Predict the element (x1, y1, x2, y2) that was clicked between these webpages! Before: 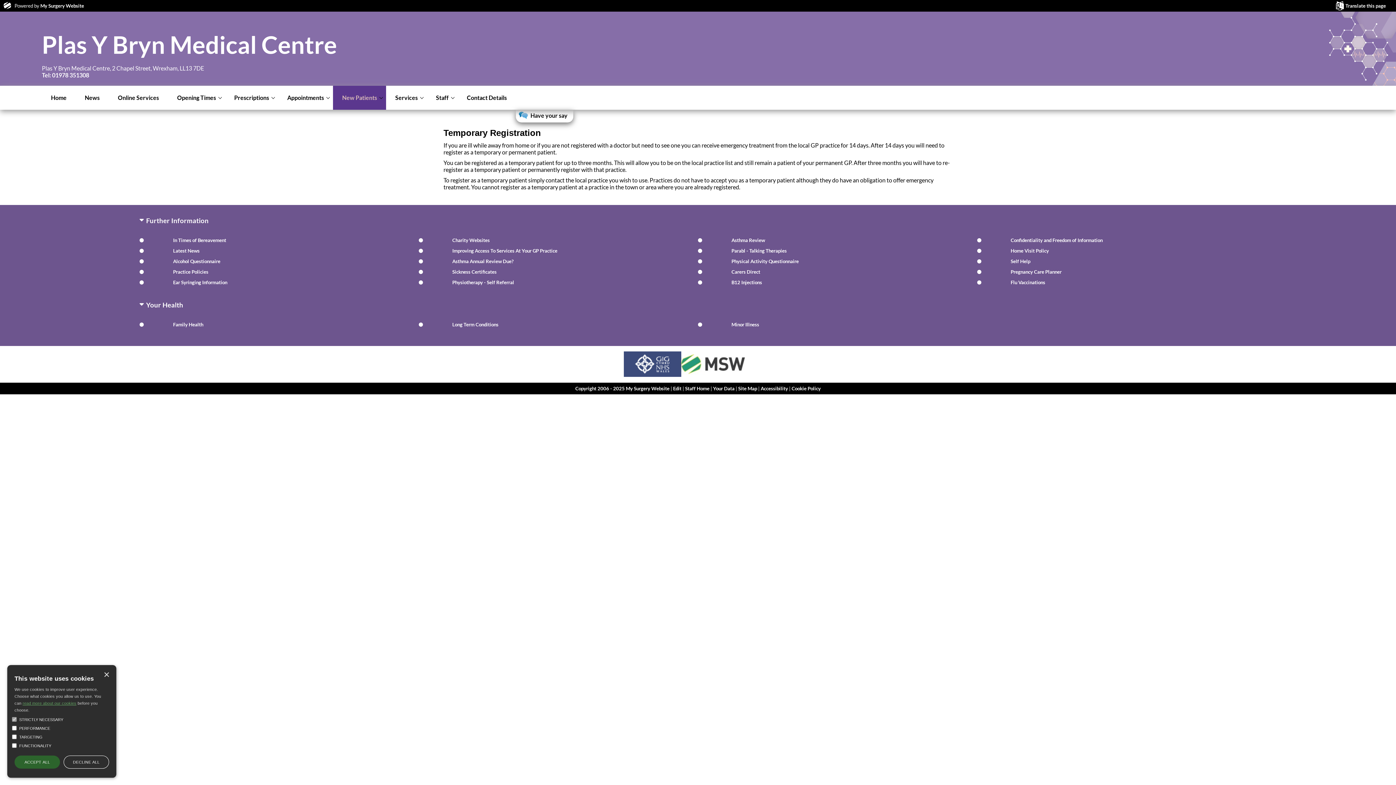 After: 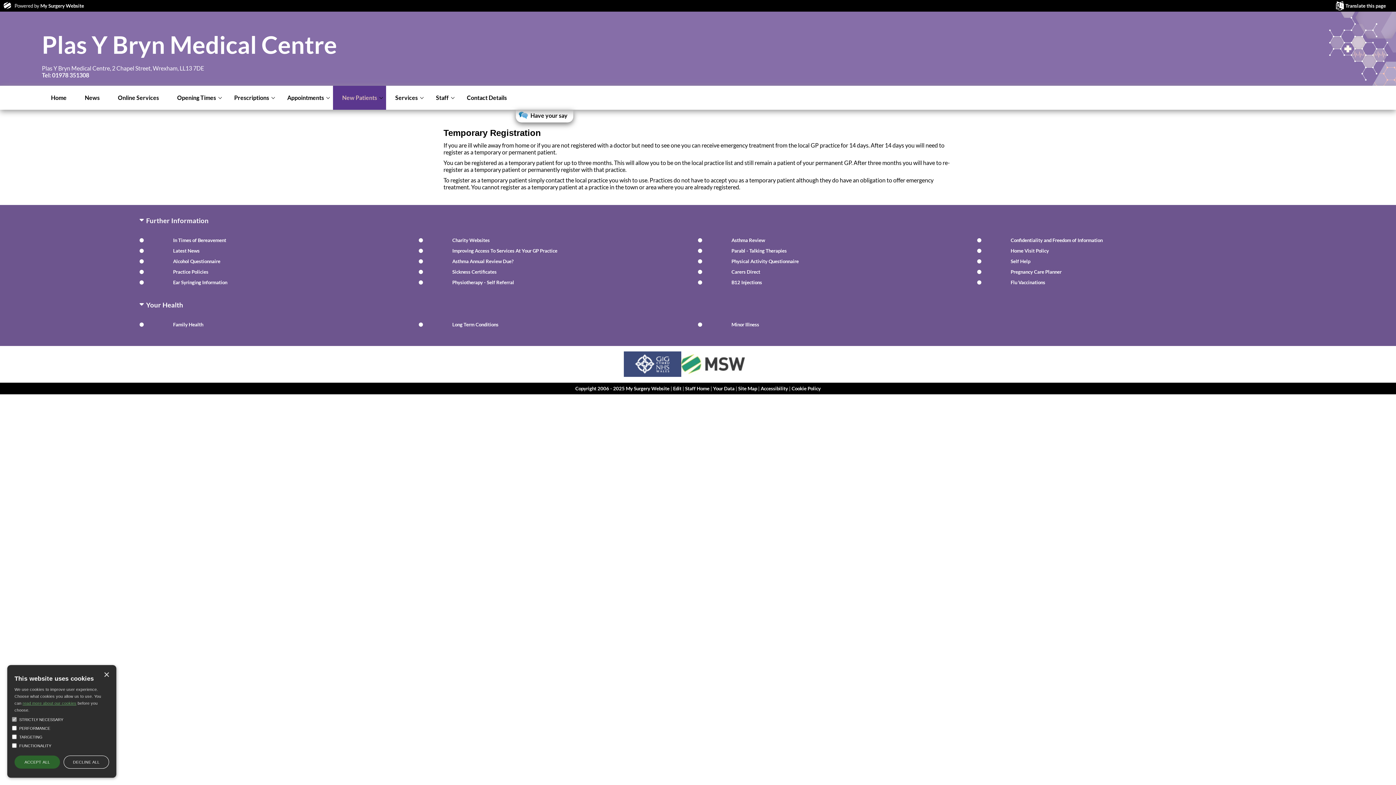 Action: bbox: (624, 371, 681, 378)